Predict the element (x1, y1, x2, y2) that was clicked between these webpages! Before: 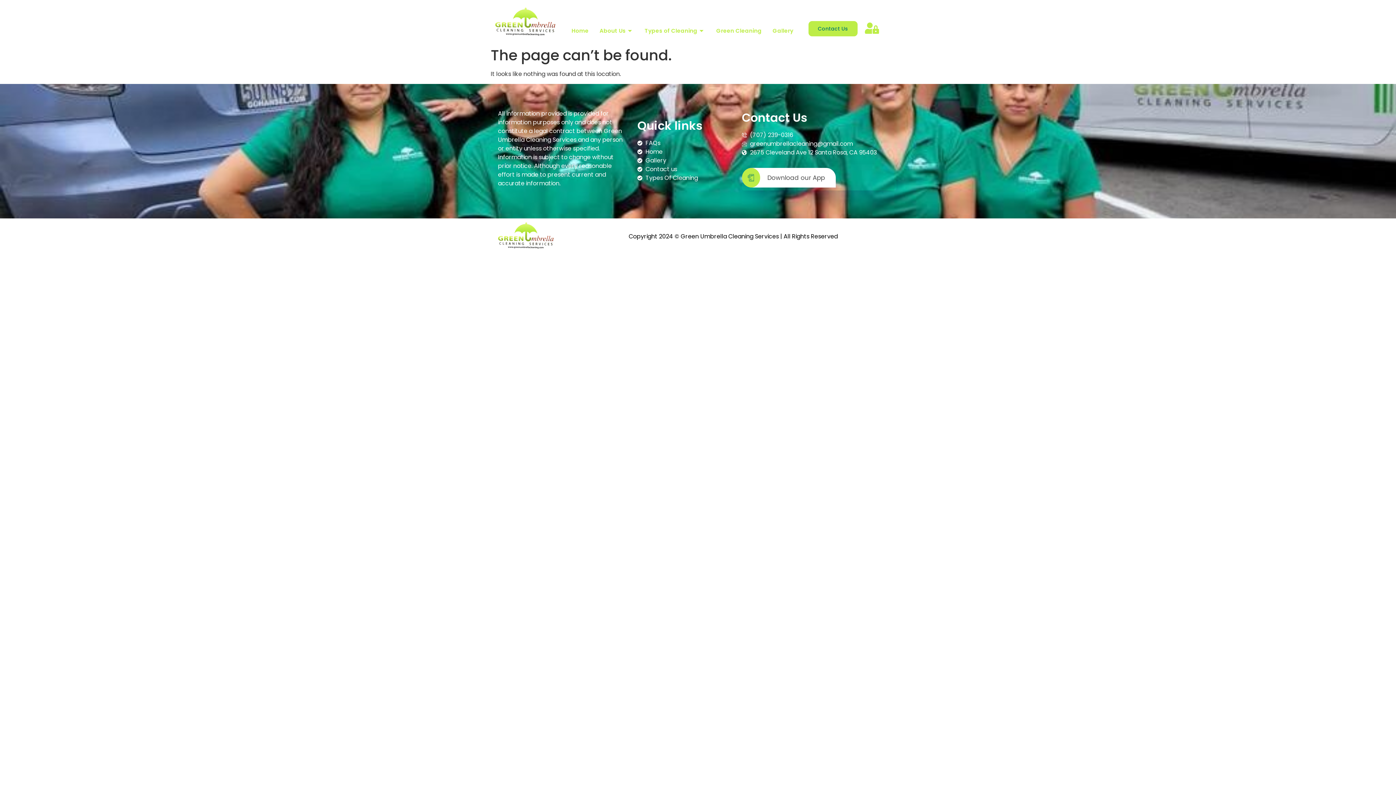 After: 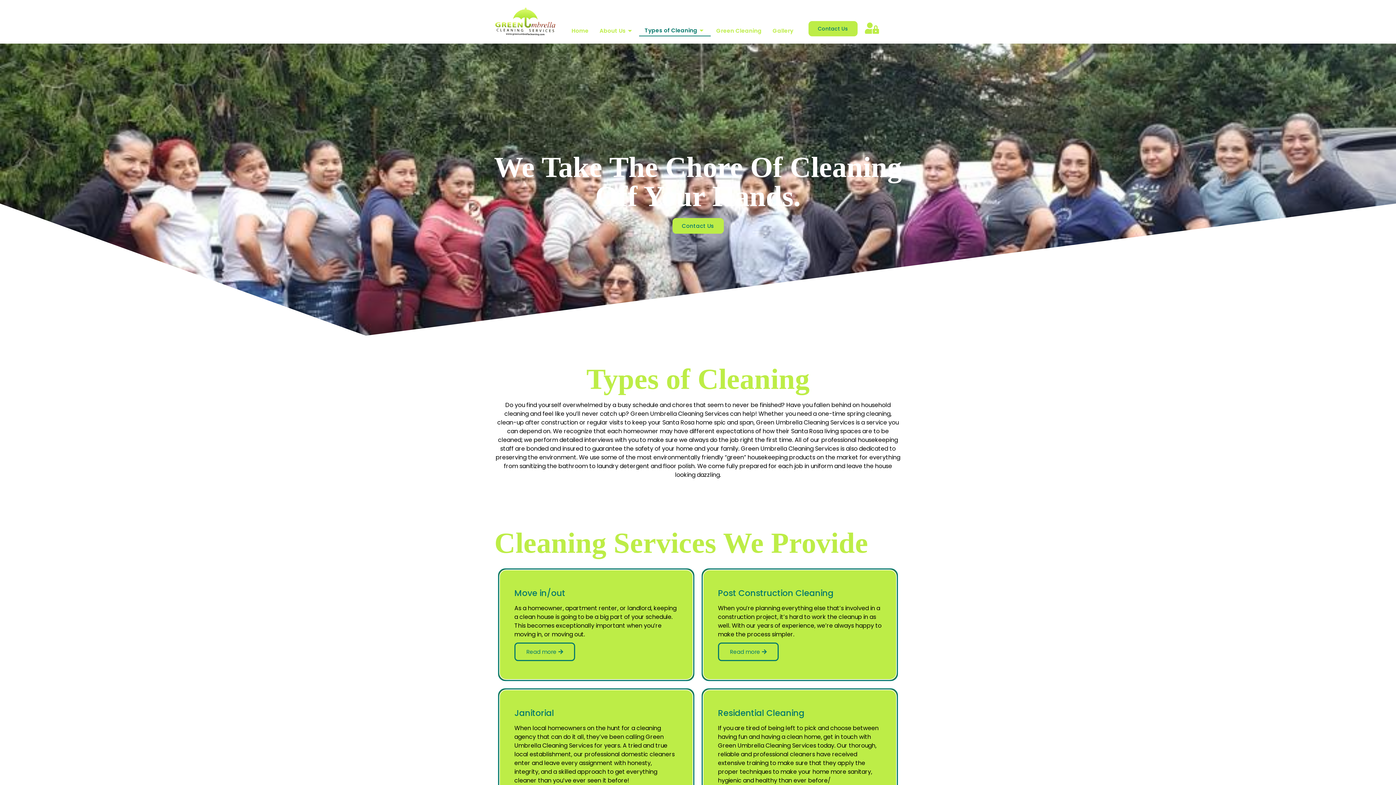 Action: label: Types Of Cleaning bbox: (637, 173, 738, 182)